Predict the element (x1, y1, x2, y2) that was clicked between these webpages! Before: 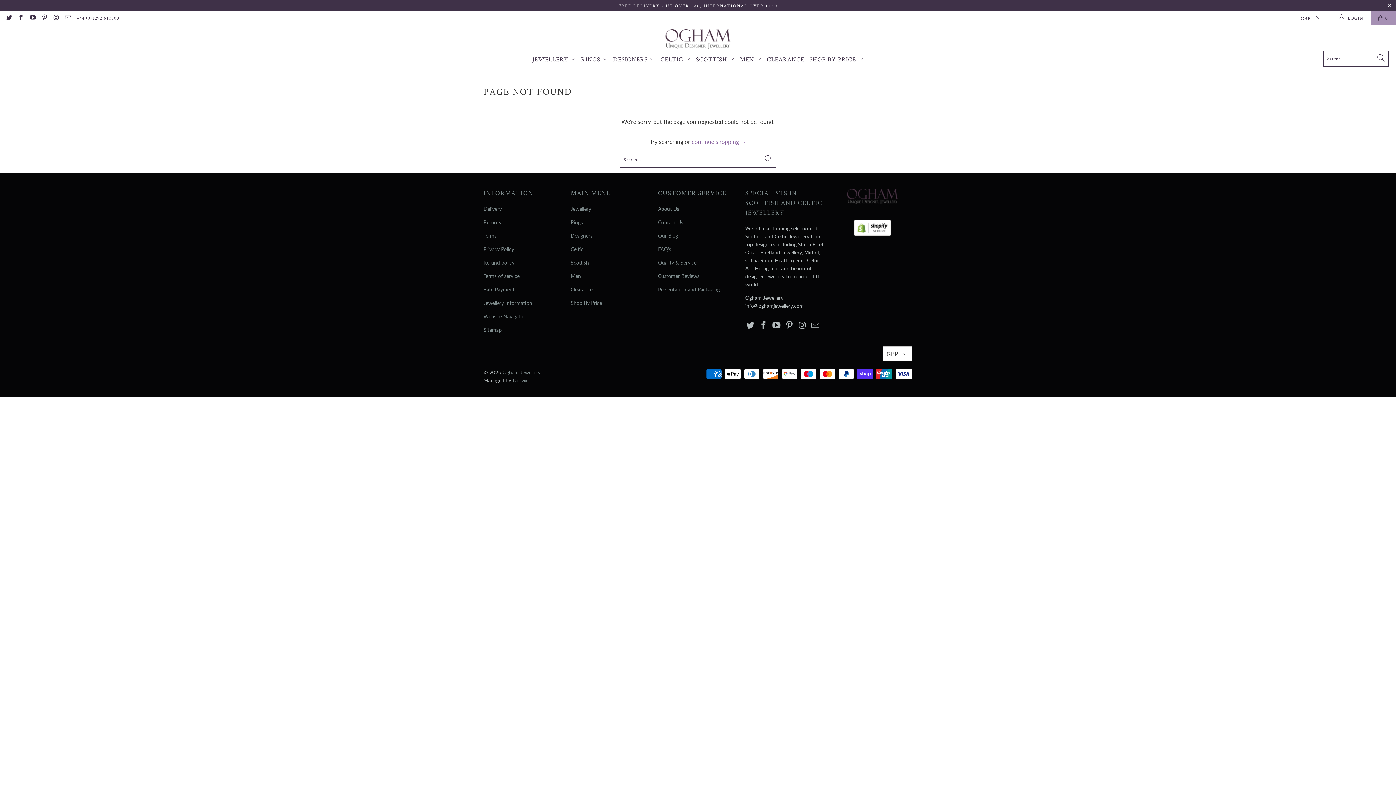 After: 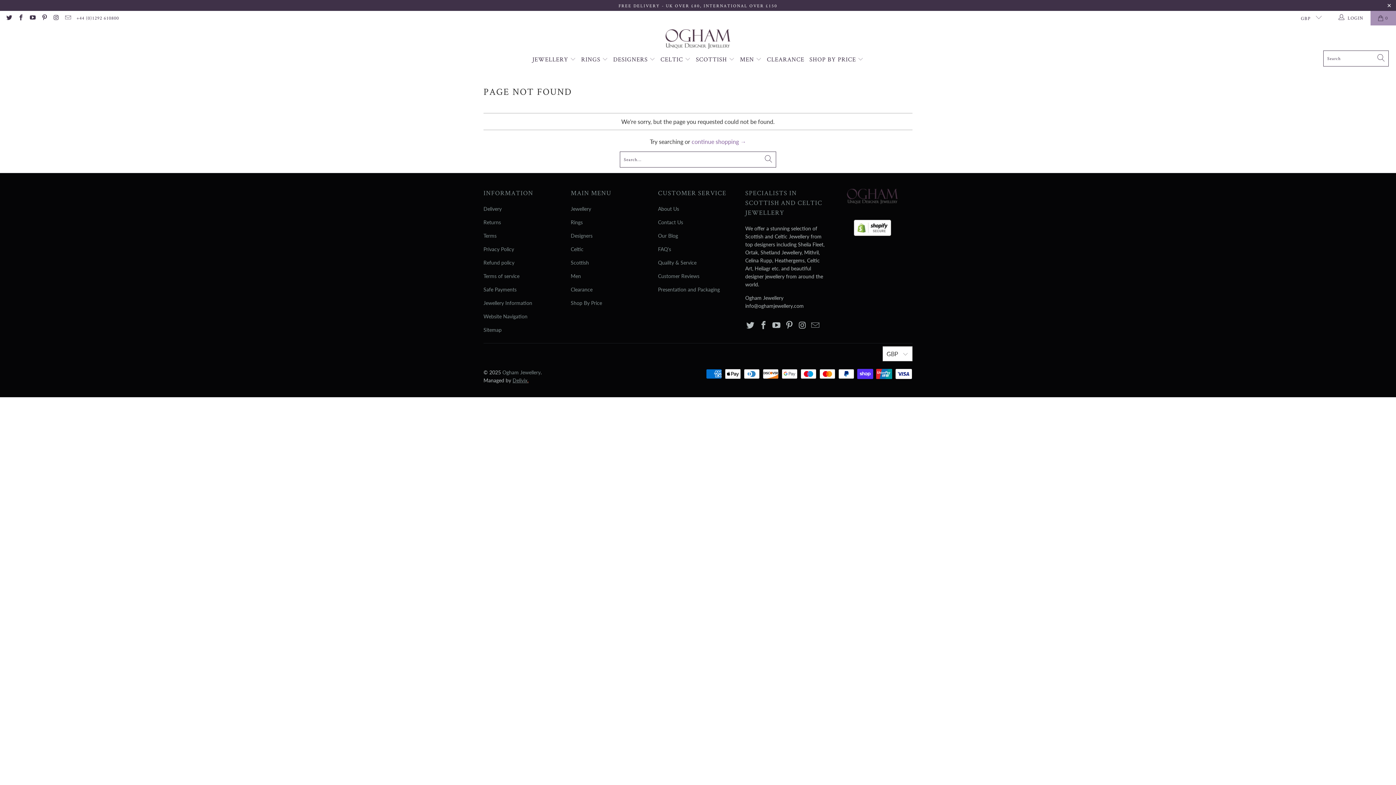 Action: bbox: (854, 224, 891, 230)